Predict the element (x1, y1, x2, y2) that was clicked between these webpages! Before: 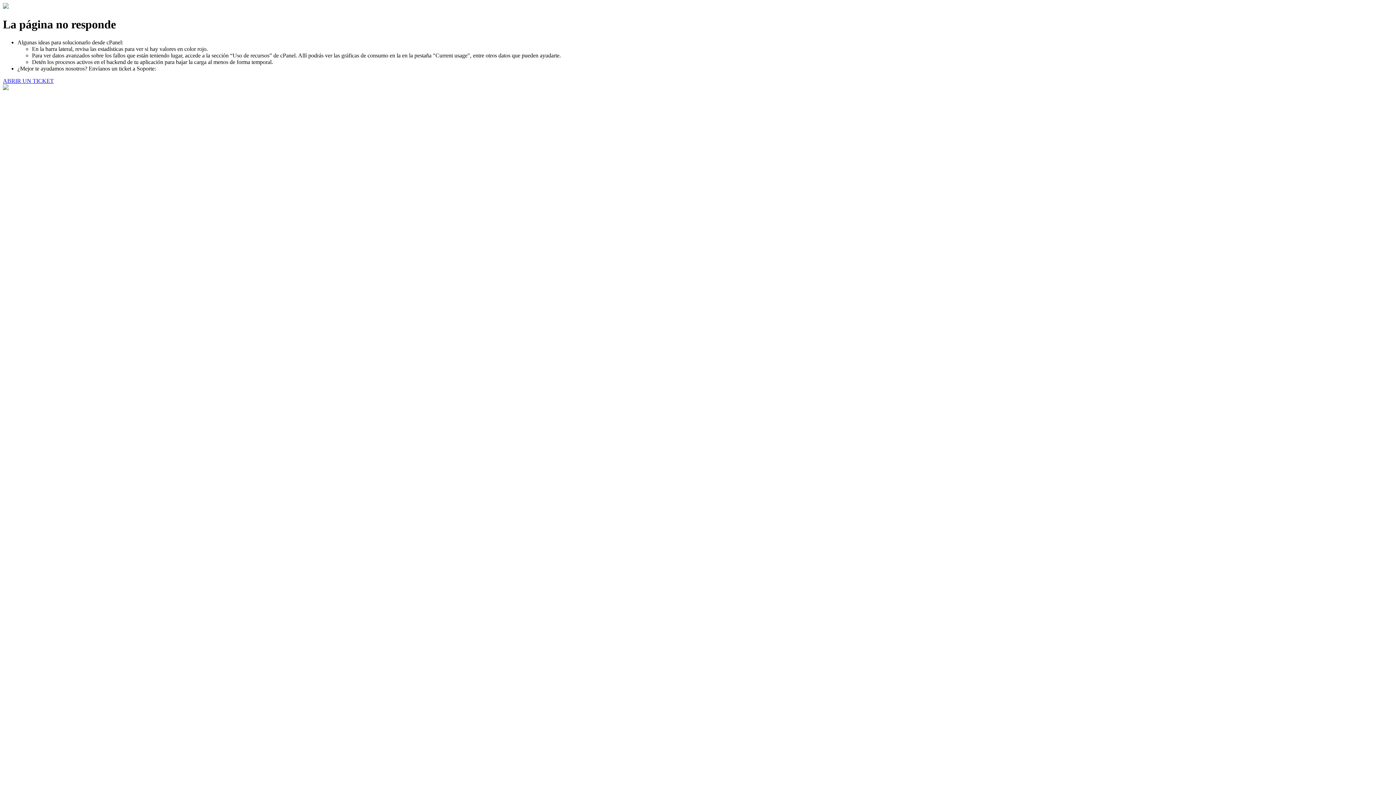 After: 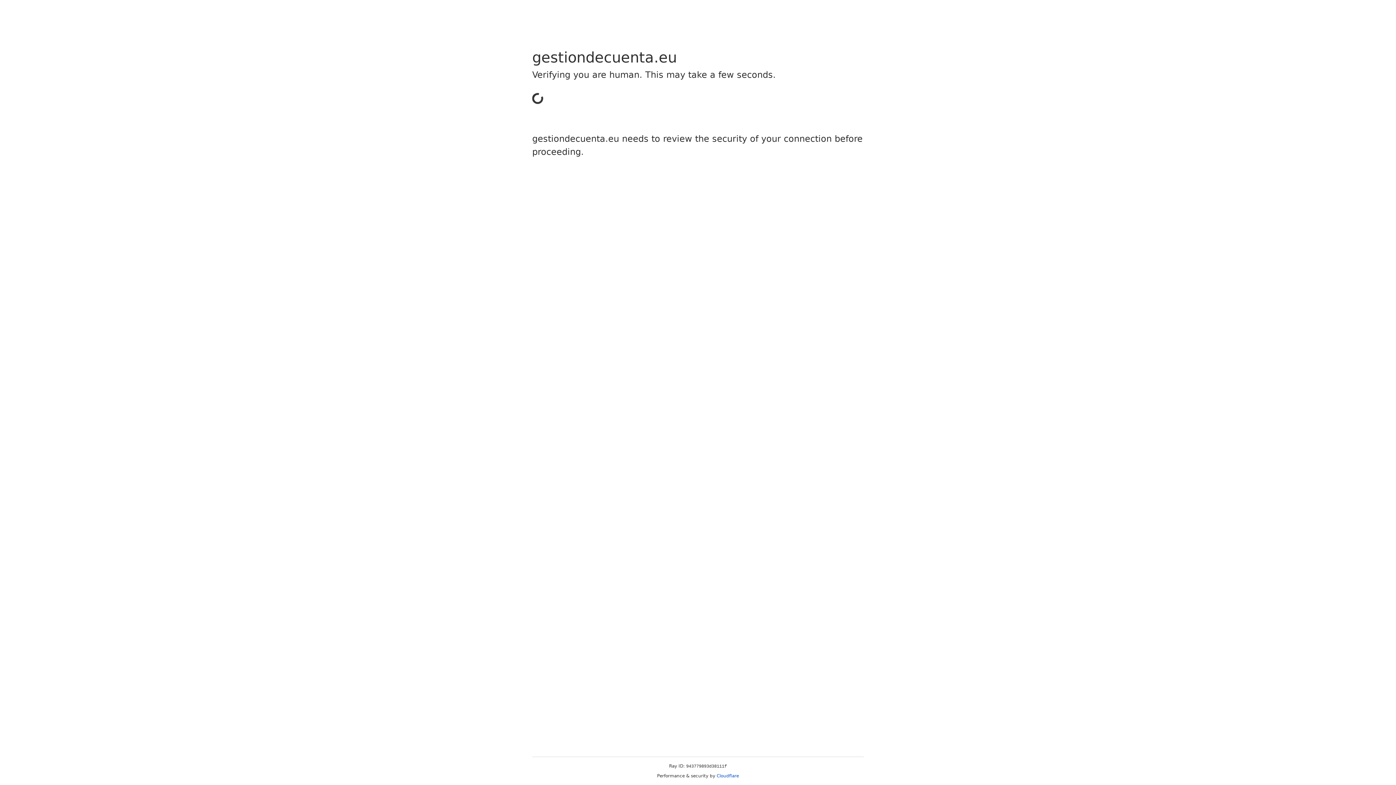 Action: bbox: (2, 77, 53, 83) label: ABRIR UN TICKET